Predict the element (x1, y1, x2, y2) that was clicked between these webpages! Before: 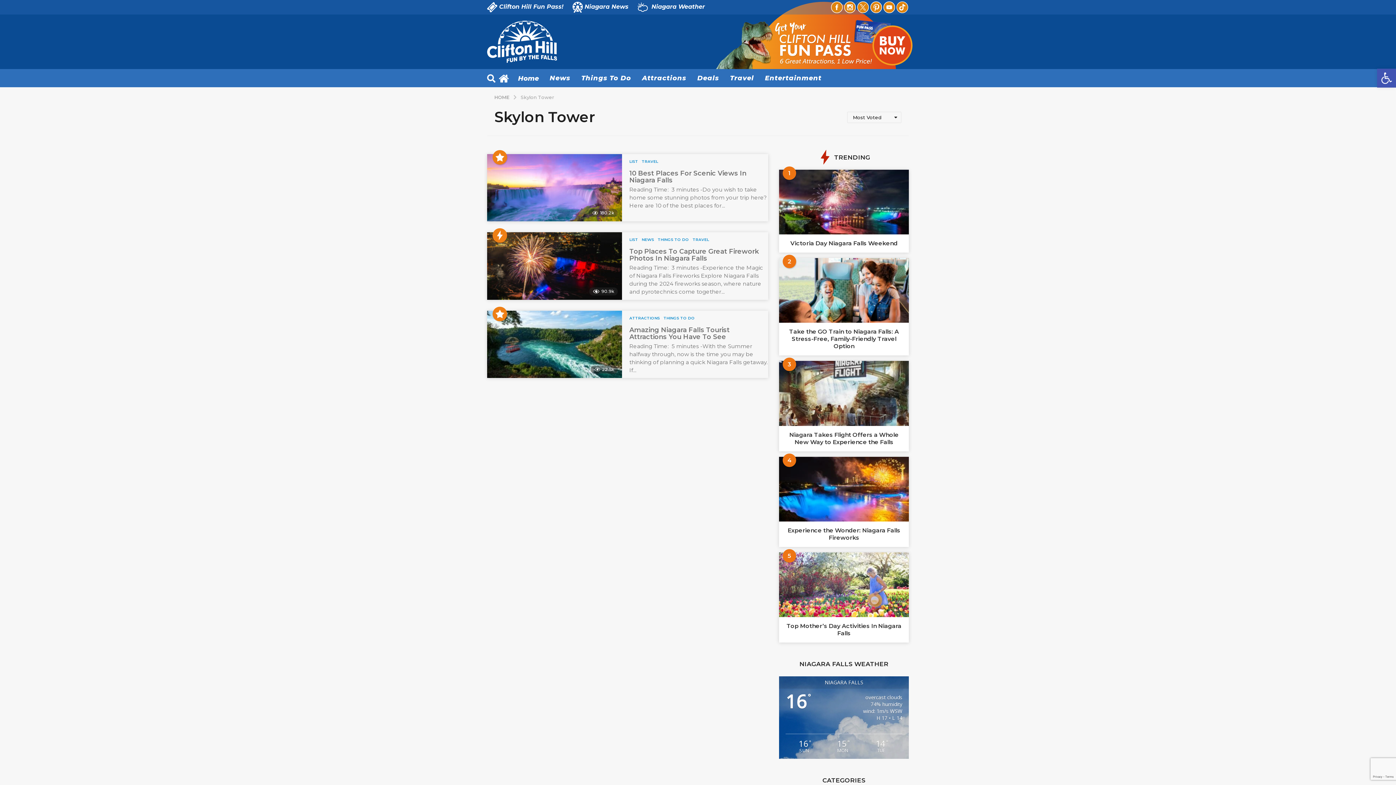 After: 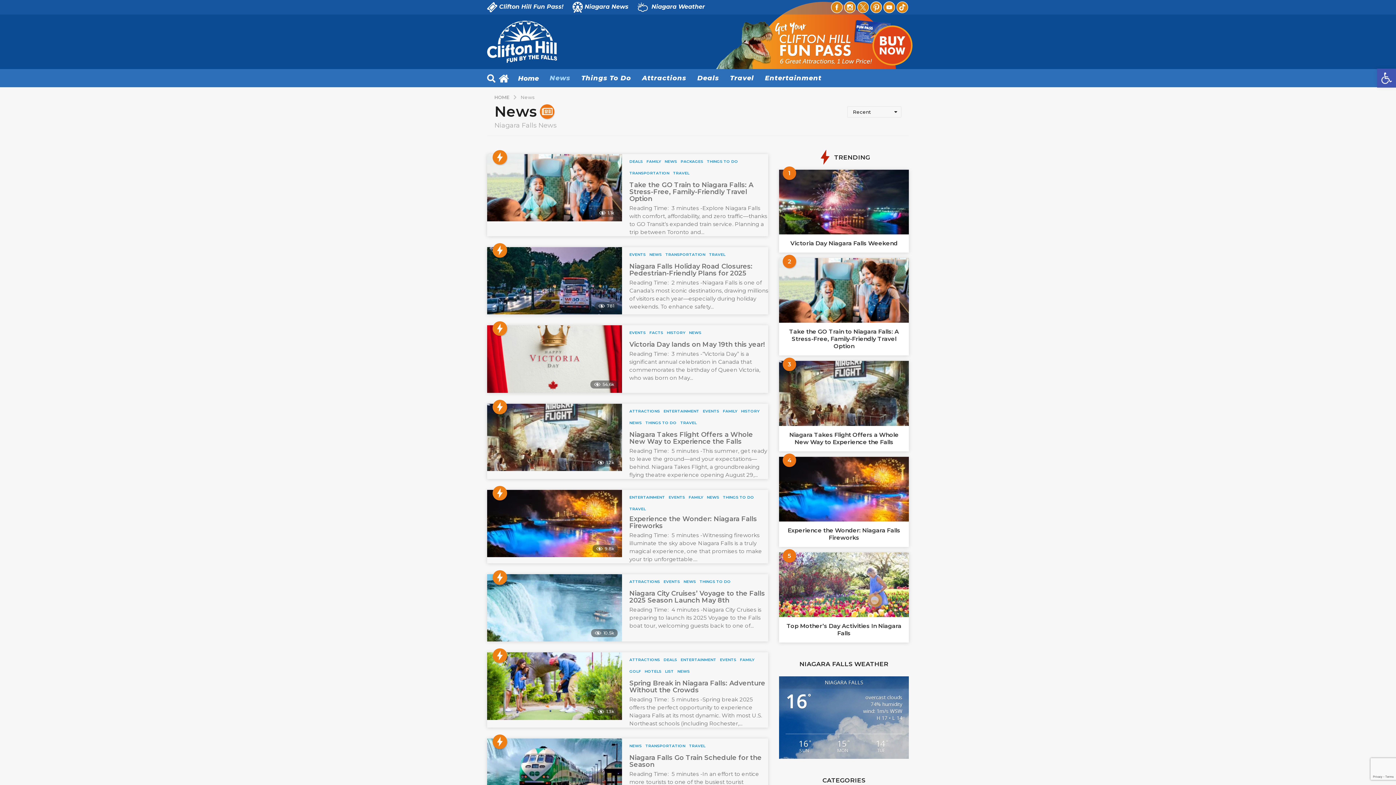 Action: label: News bbox: (549, 70, 570, 85)